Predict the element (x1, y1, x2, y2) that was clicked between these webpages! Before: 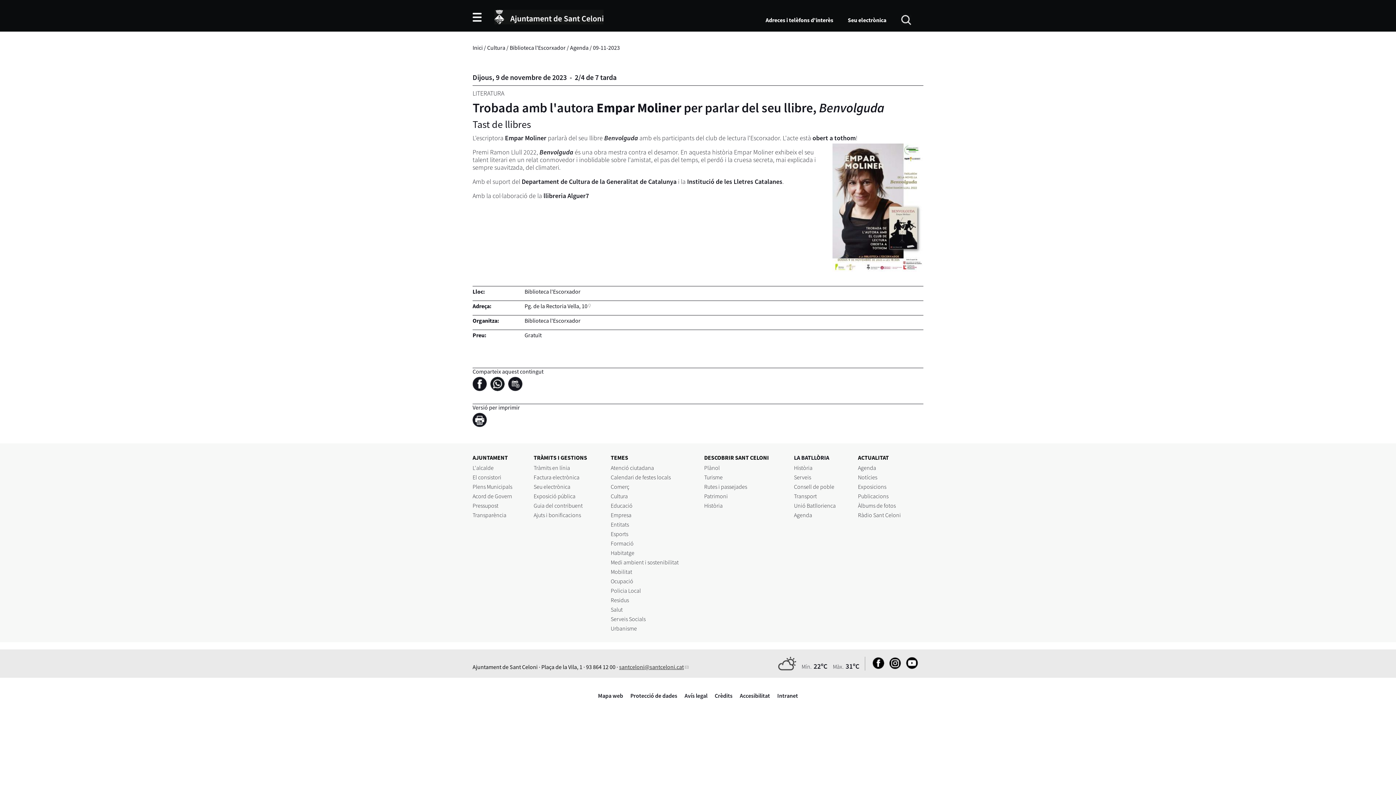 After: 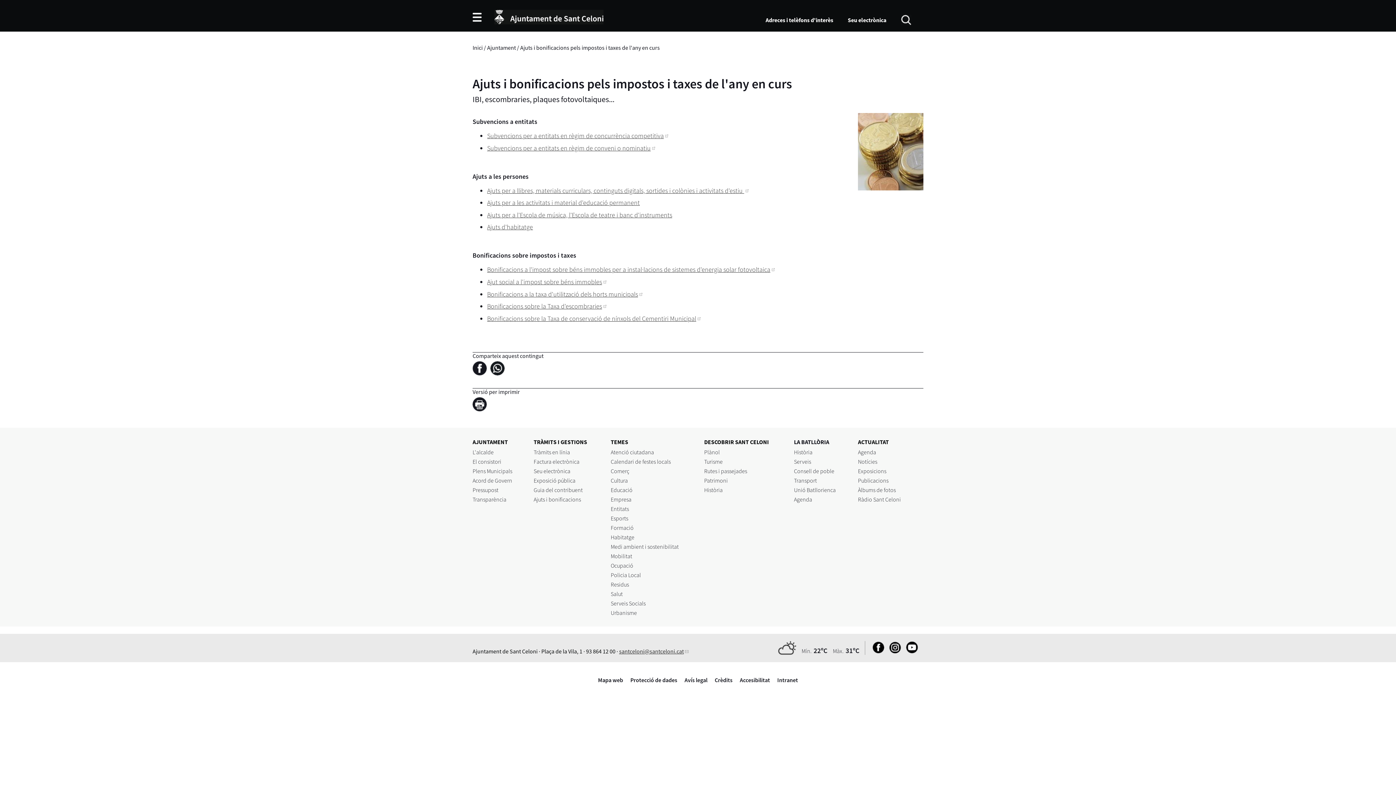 Action: bbox: (533, 511, 581, 518) label: Ajuts i bonificacions